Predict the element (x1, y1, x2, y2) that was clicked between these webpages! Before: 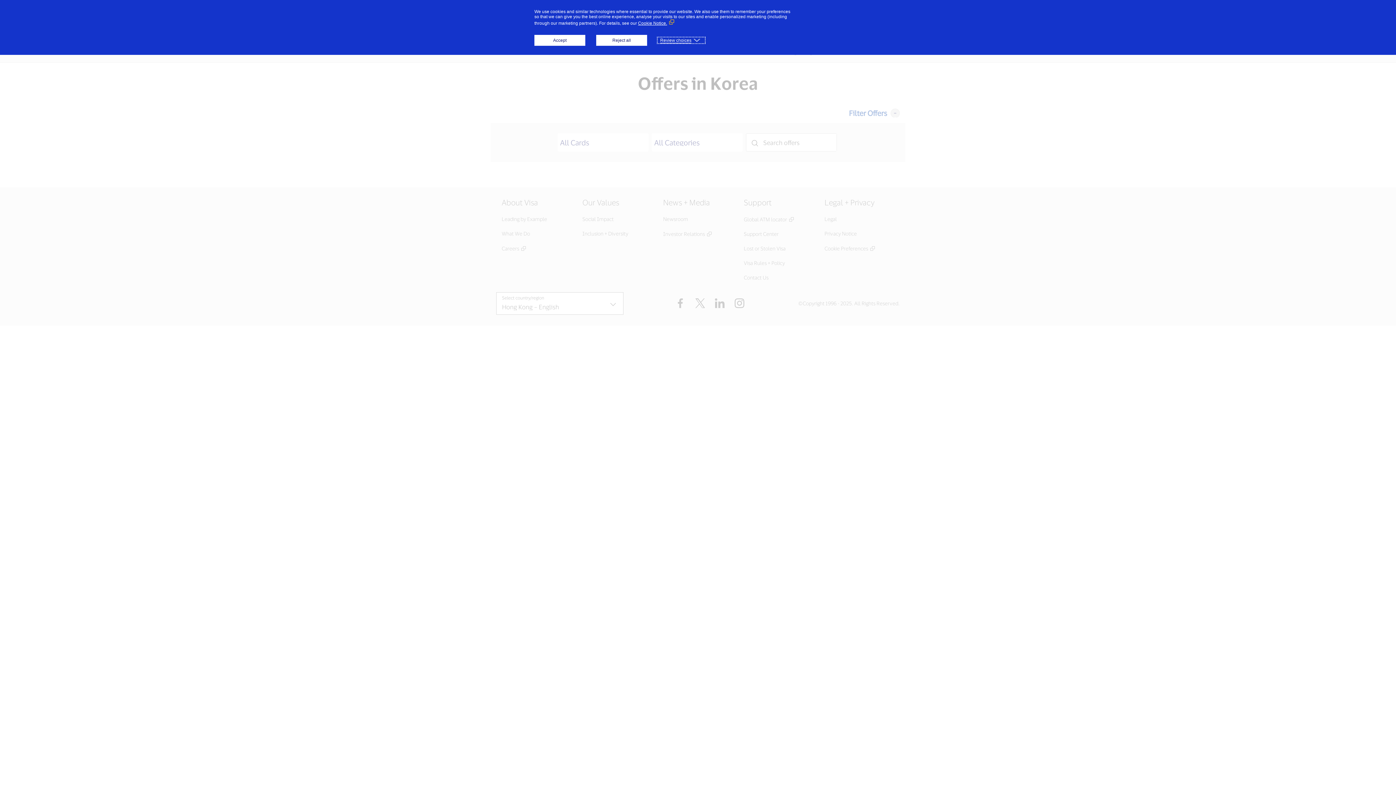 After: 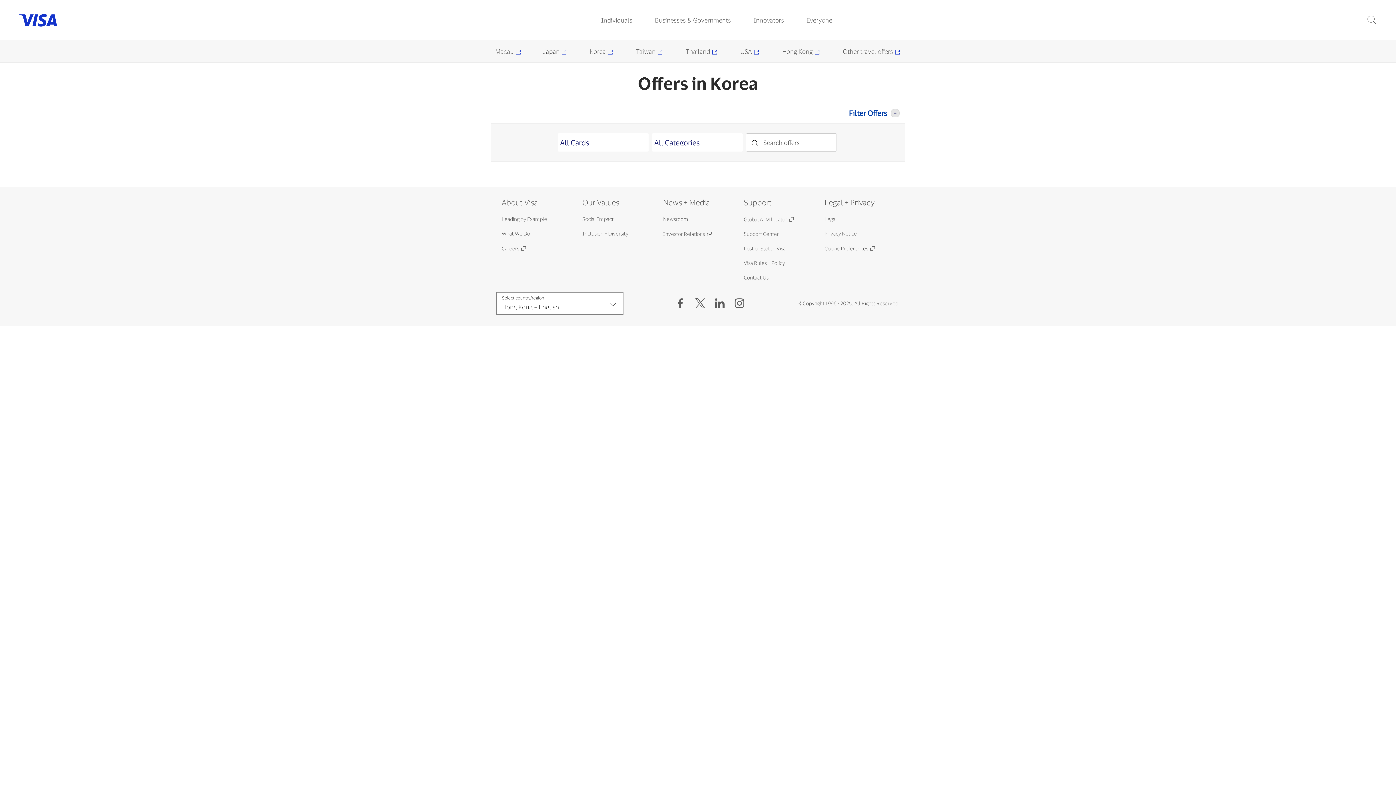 Action: bbox: (534, 34, 585, 45) label: Accept